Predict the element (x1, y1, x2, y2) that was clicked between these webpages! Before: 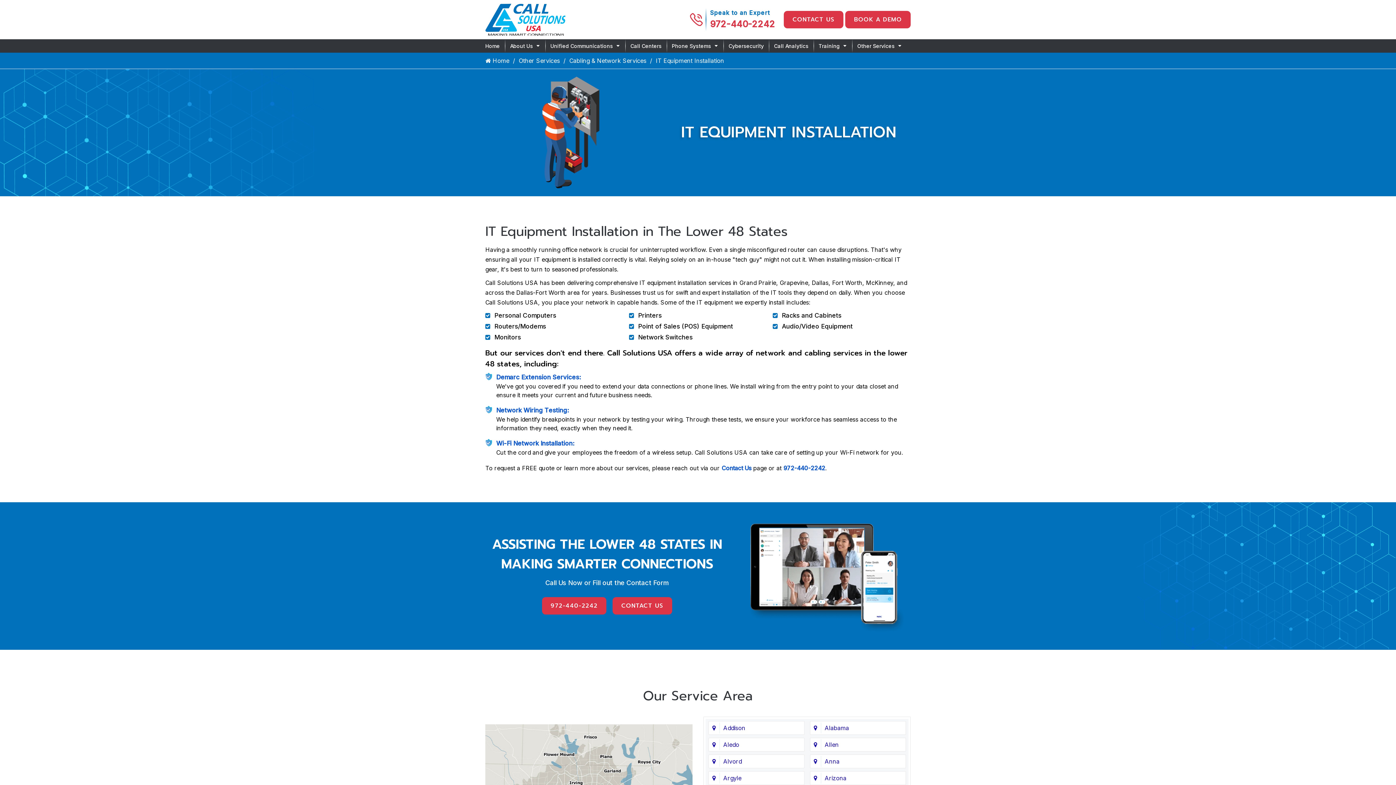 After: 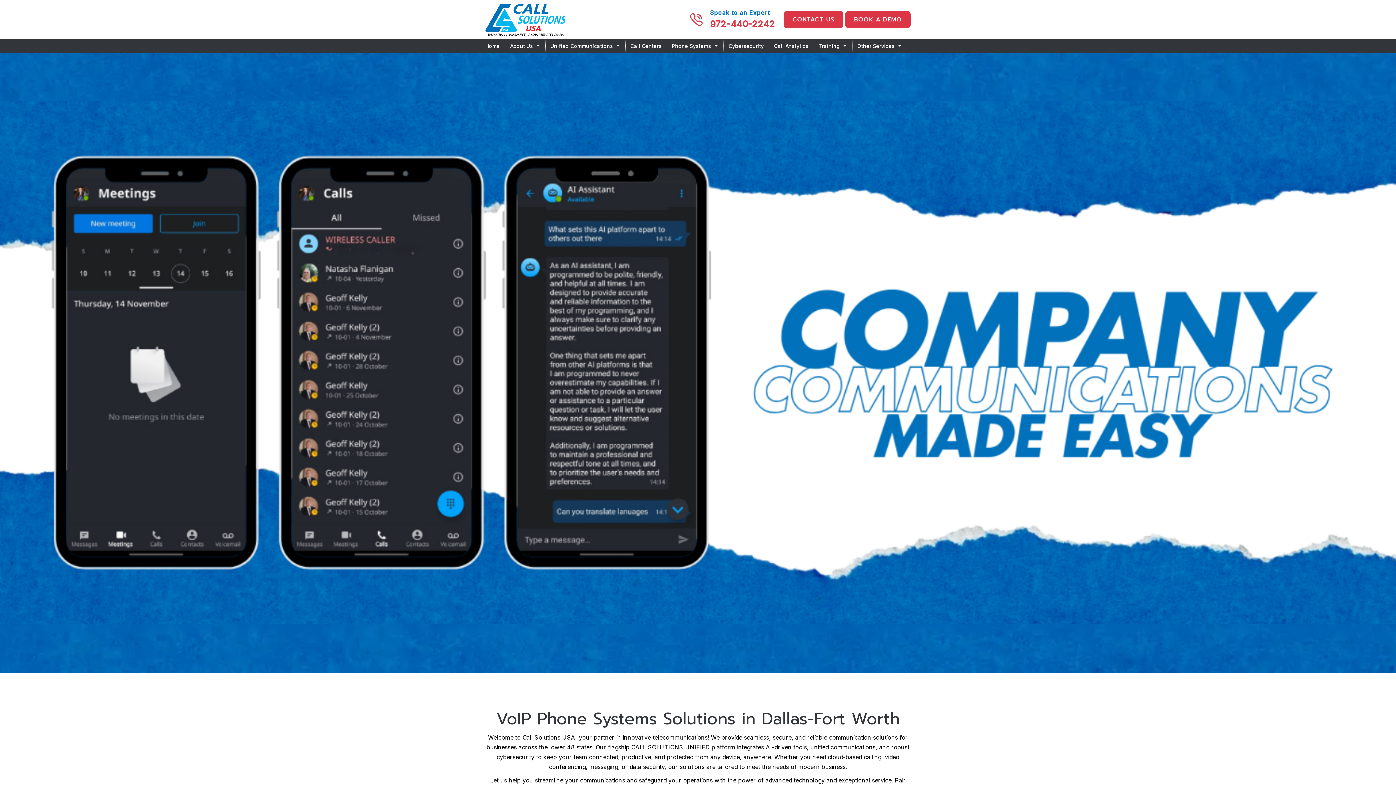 Action: label:  Home bbox: (485, 56, 509, 64)